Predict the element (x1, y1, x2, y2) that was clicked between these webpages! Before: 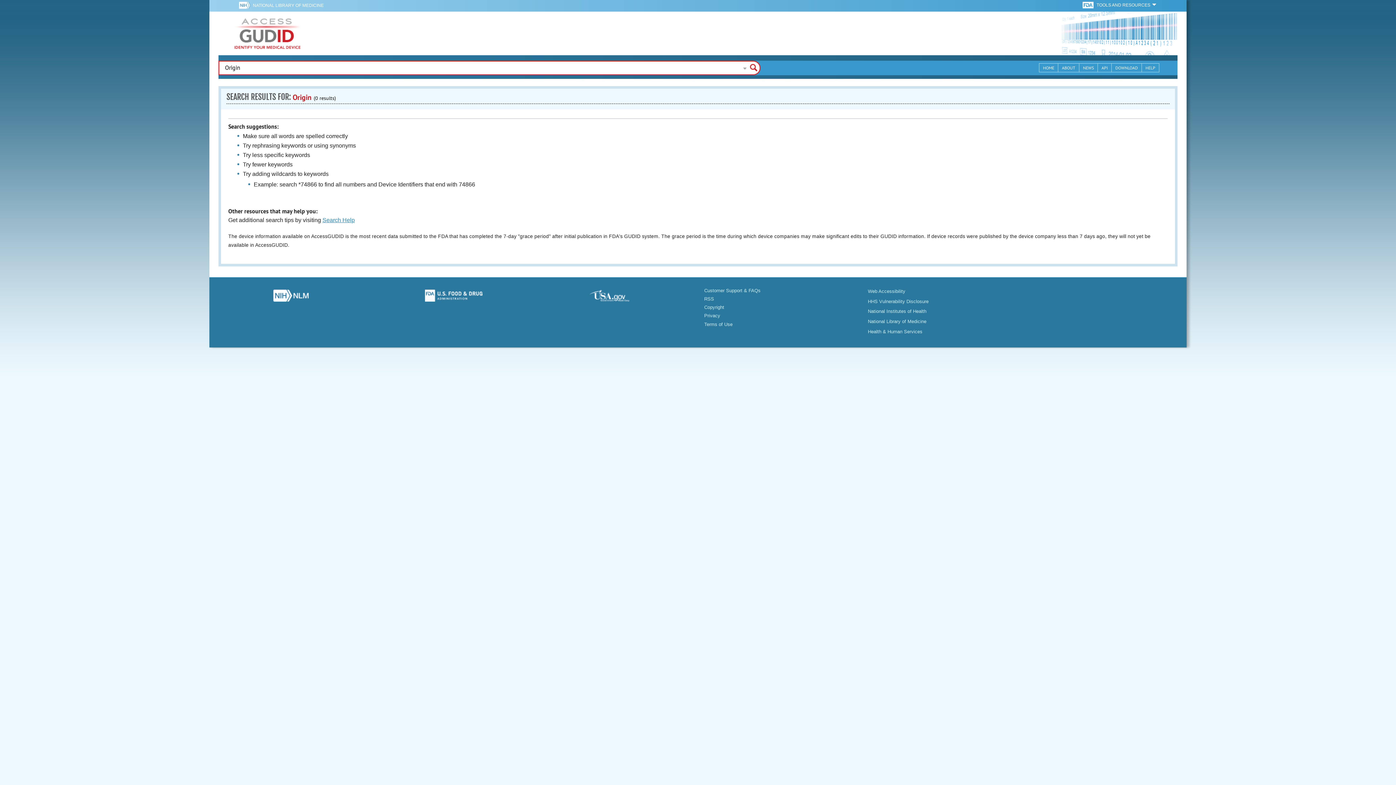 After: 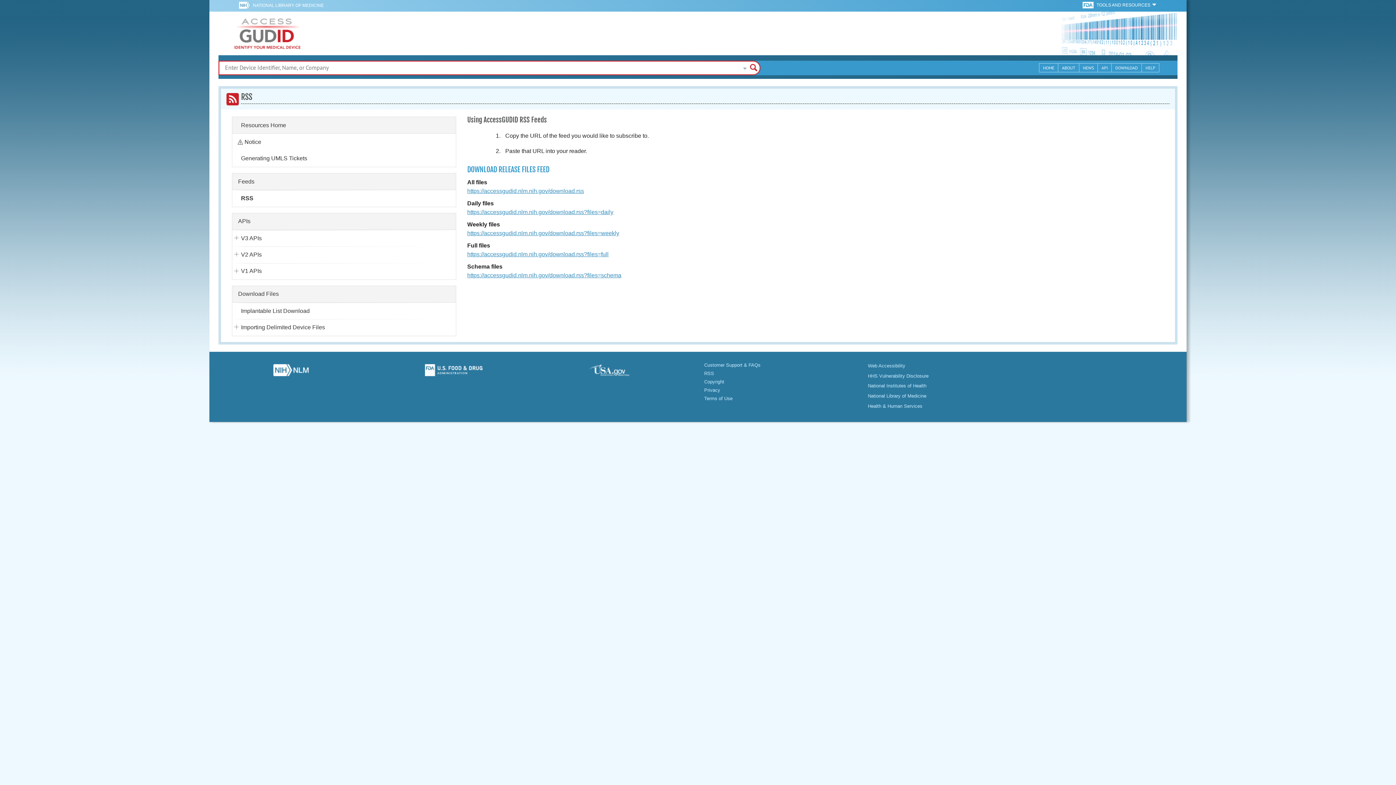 Action: label: RSS bbox: (704, 296, 714, 301)